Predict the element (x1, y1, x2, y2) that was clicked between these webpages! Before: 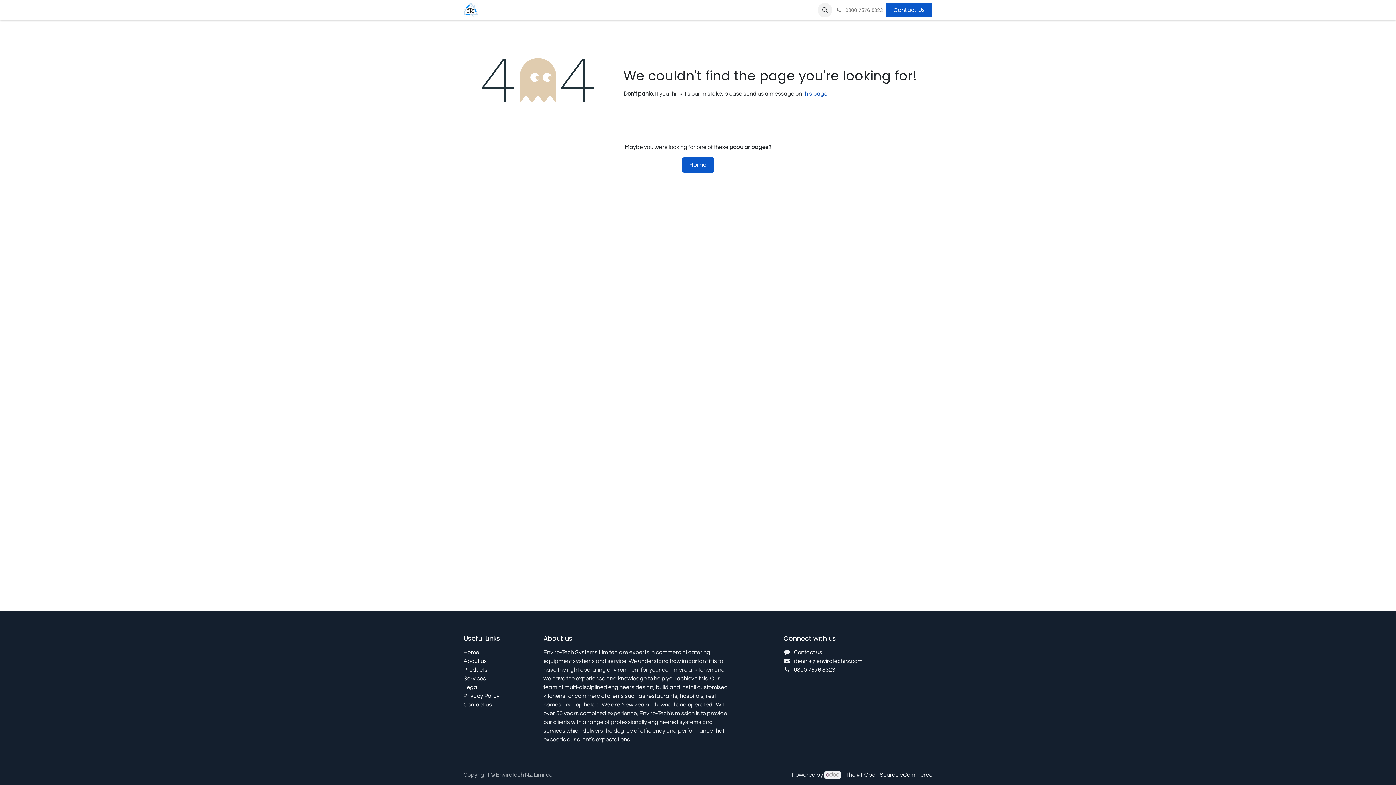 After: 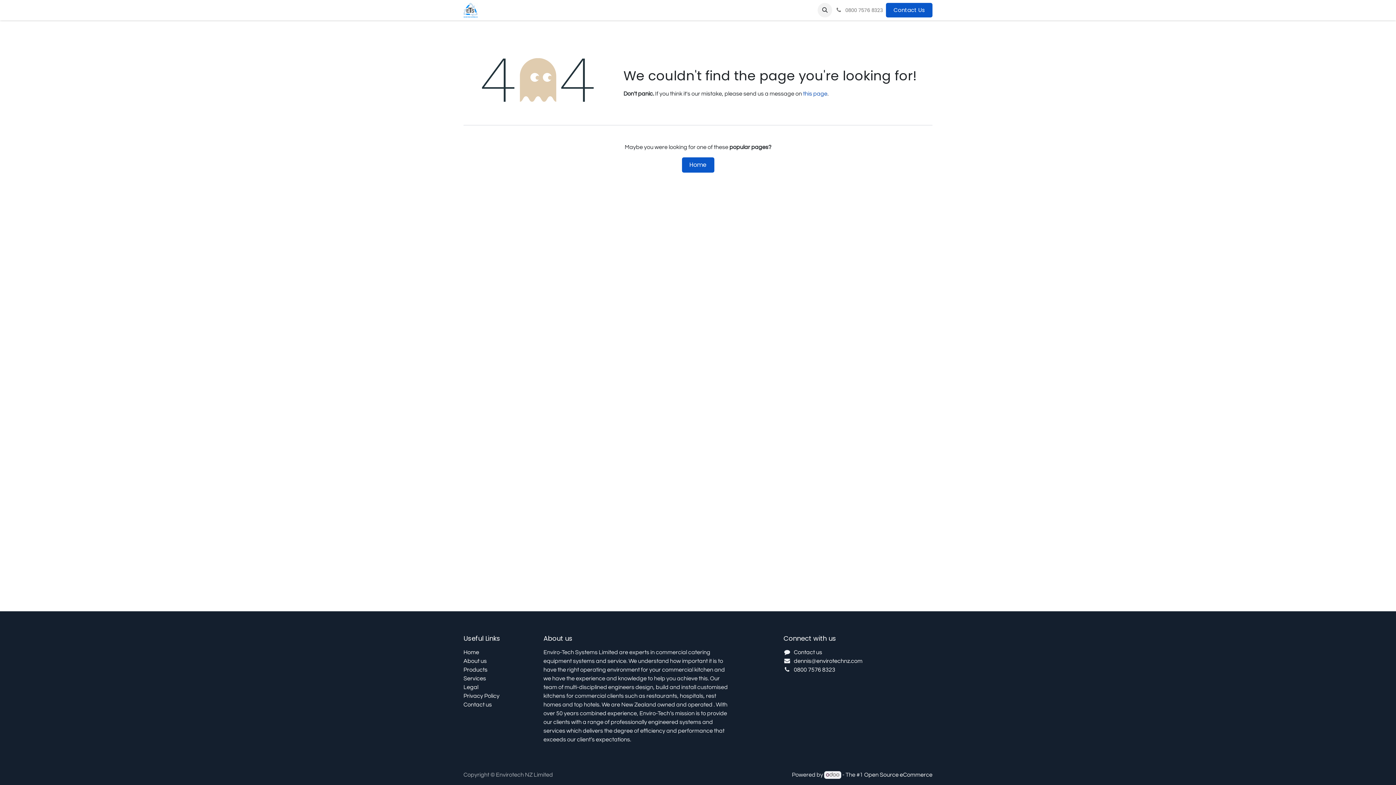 Action: bbox: (824, 771, 841, 779)